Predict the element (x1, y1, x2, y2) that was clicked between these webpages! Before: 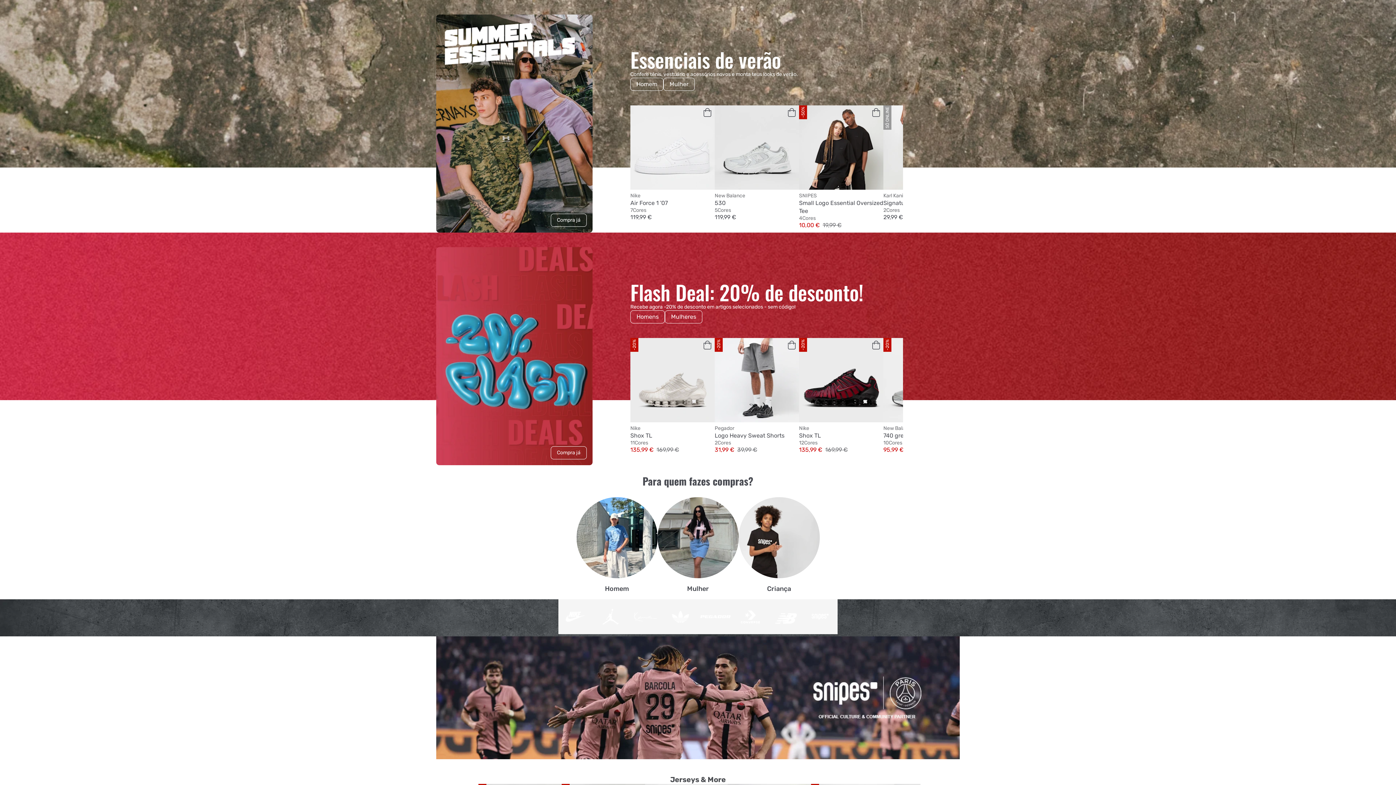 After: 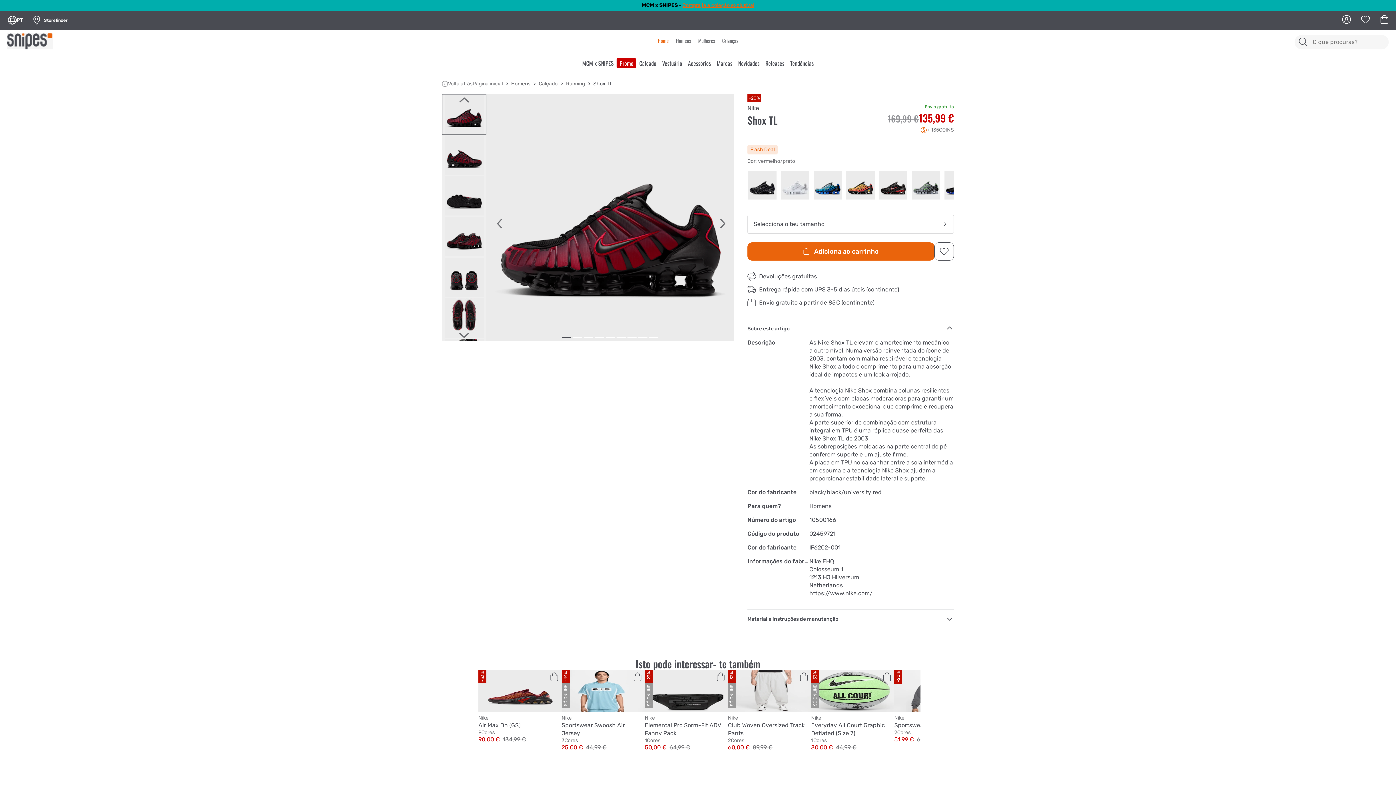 Action: bbox: (799, 338, 883, 422) label: Nike Shox TL vermelho